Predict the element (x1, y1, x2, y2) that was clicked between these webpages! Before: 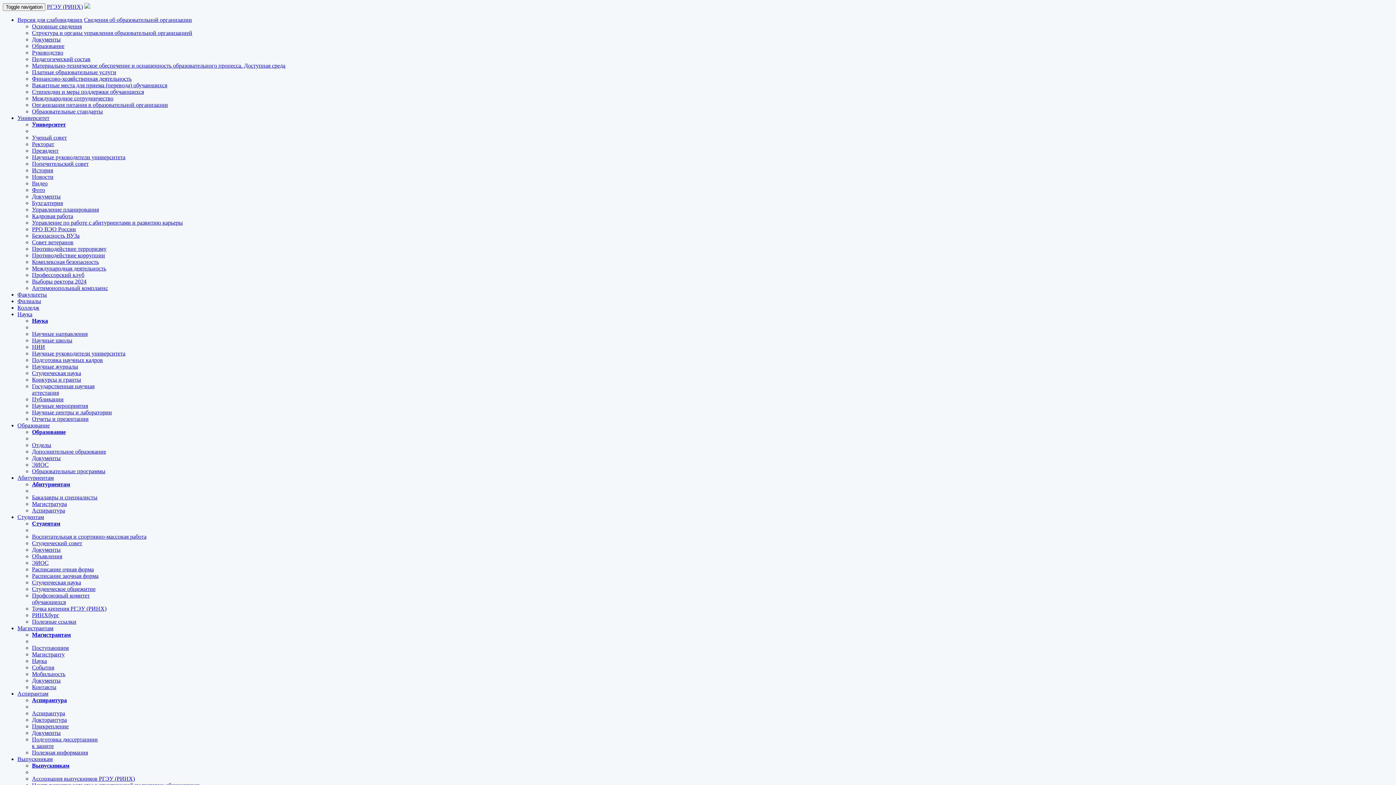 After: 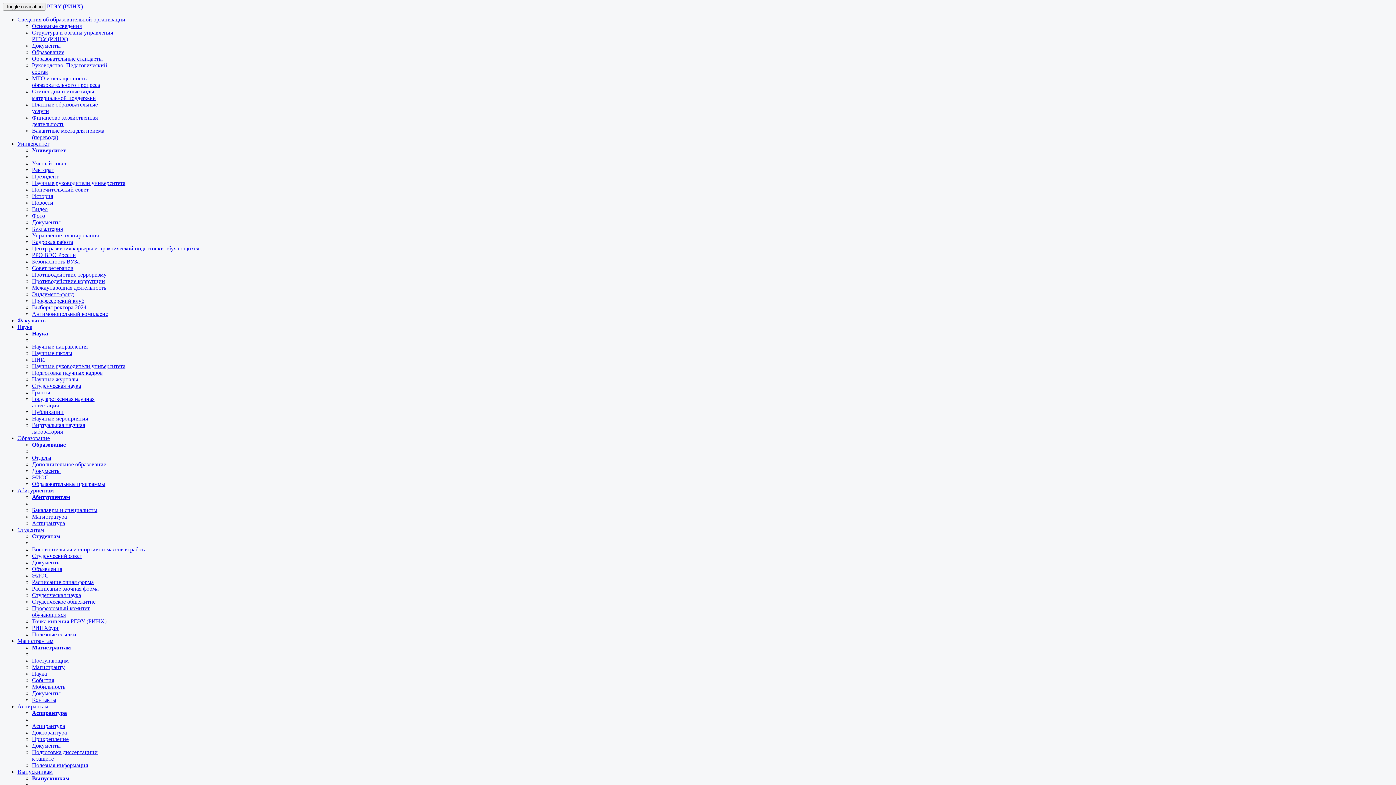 Action: label: Научные мероприятия bbox: (32, 402, 88, 409)